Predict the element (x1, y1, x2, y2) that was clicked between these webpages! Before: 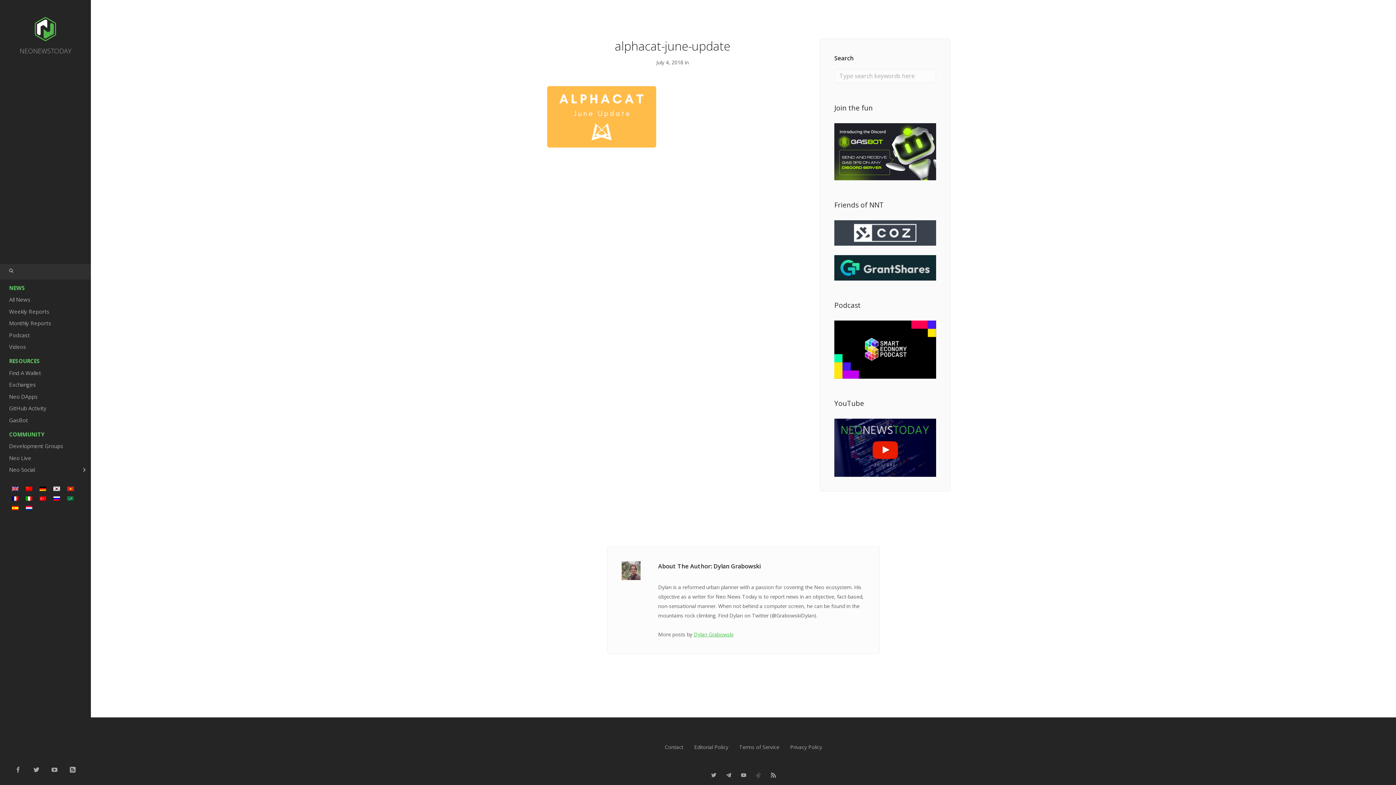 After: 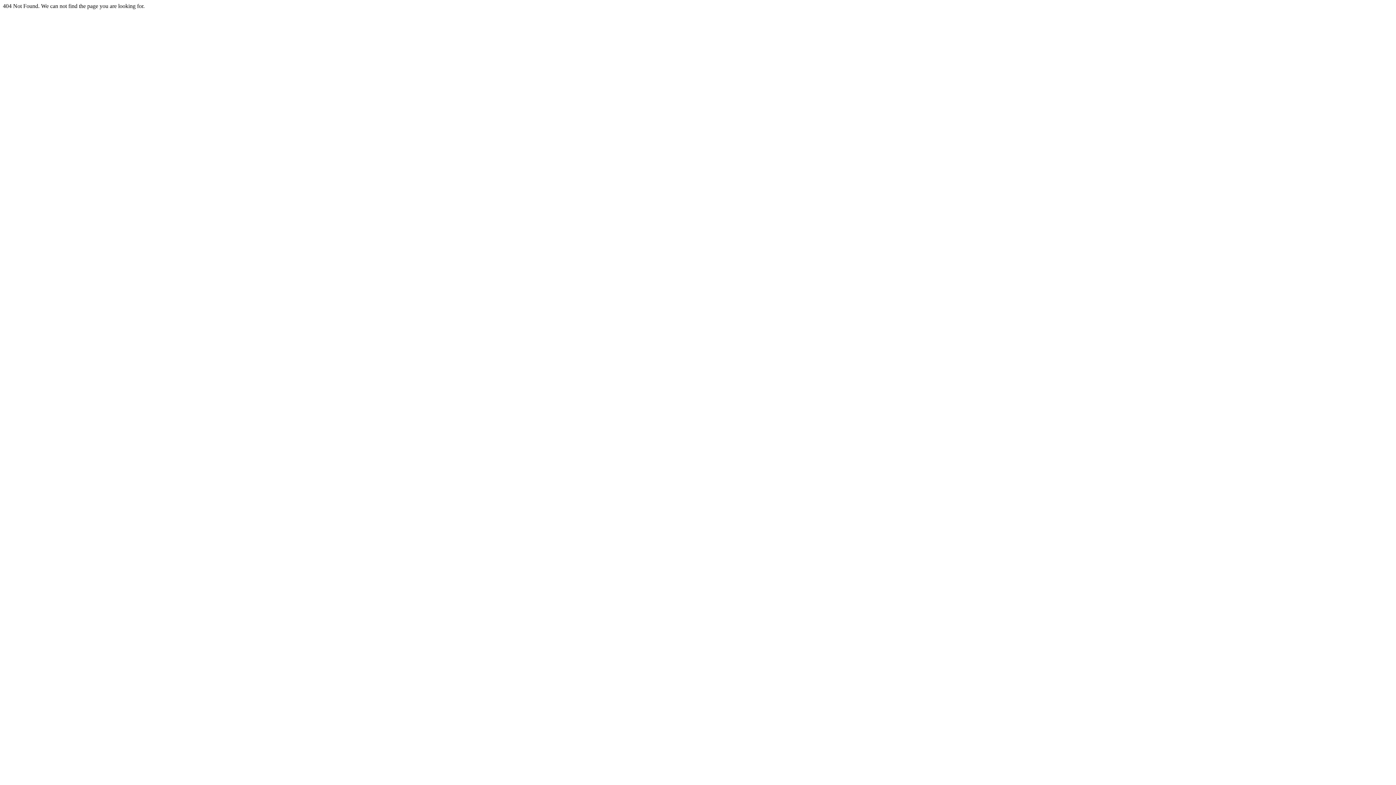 Action: bbox: (22, 493, 36, 503)